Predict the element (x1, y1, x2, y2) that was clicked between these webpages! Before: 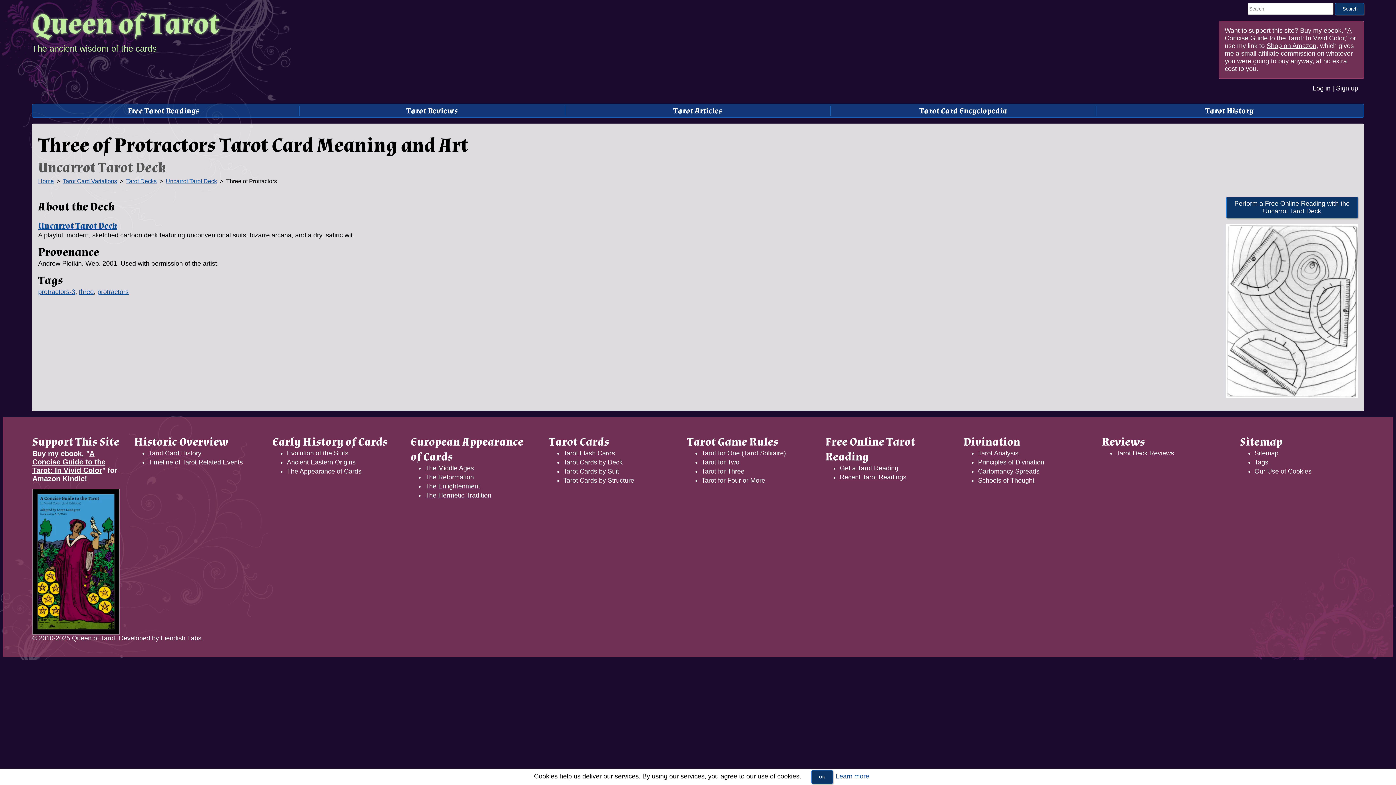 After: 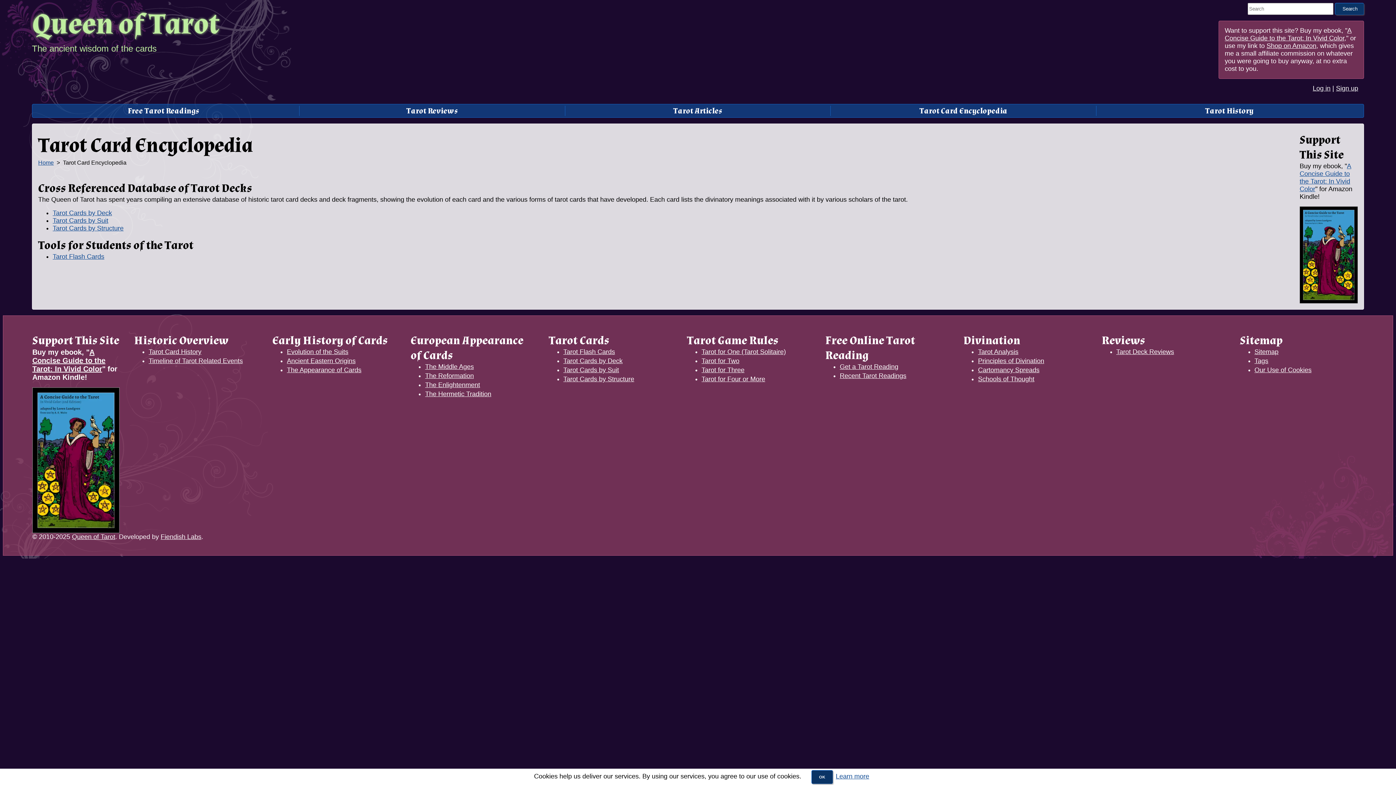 Action: label: Tarot Card Variations bbox: (62, 178, 117, 184)